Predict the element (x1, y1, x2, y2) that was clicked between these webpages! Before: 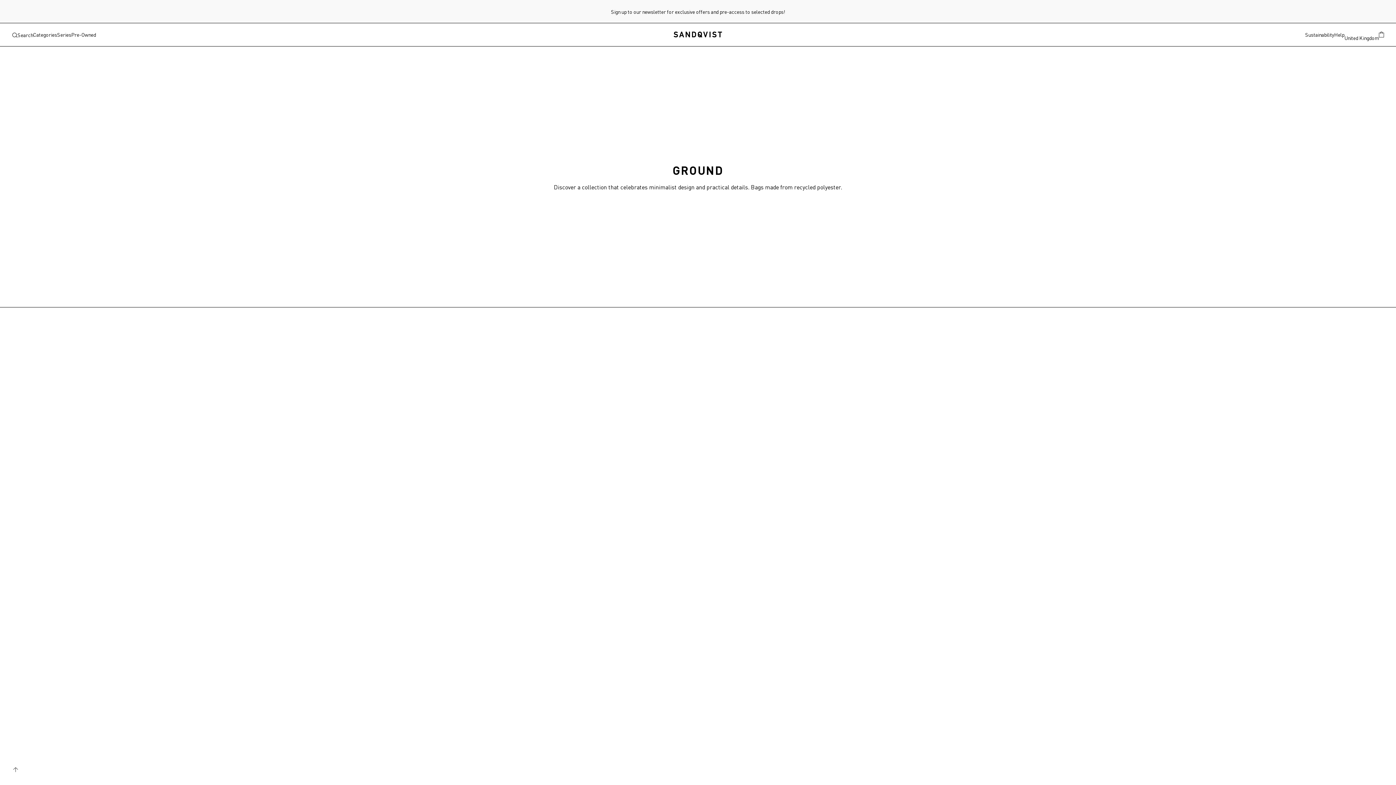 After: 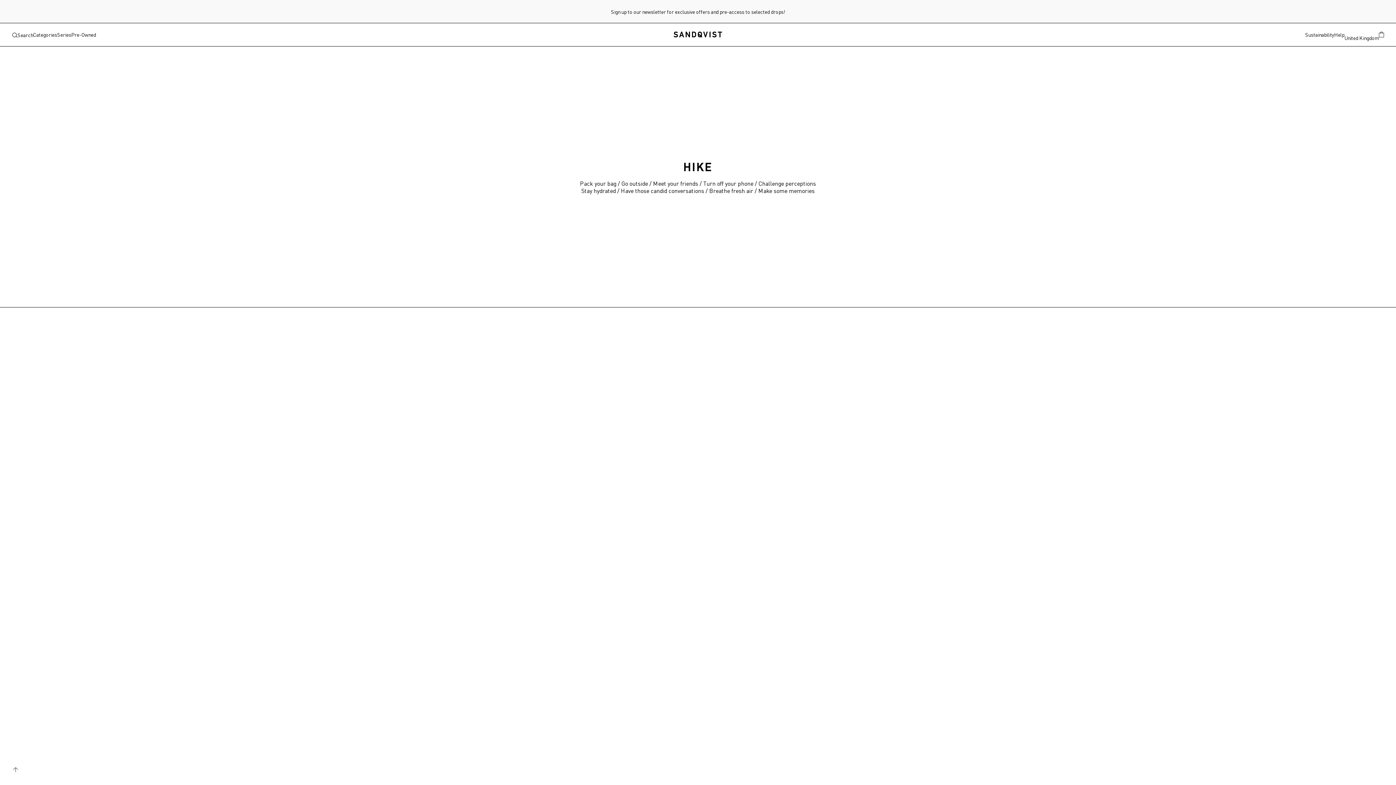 Action: bbox: (0, 0, 1396, 22) label: HIKE bags:  40% off